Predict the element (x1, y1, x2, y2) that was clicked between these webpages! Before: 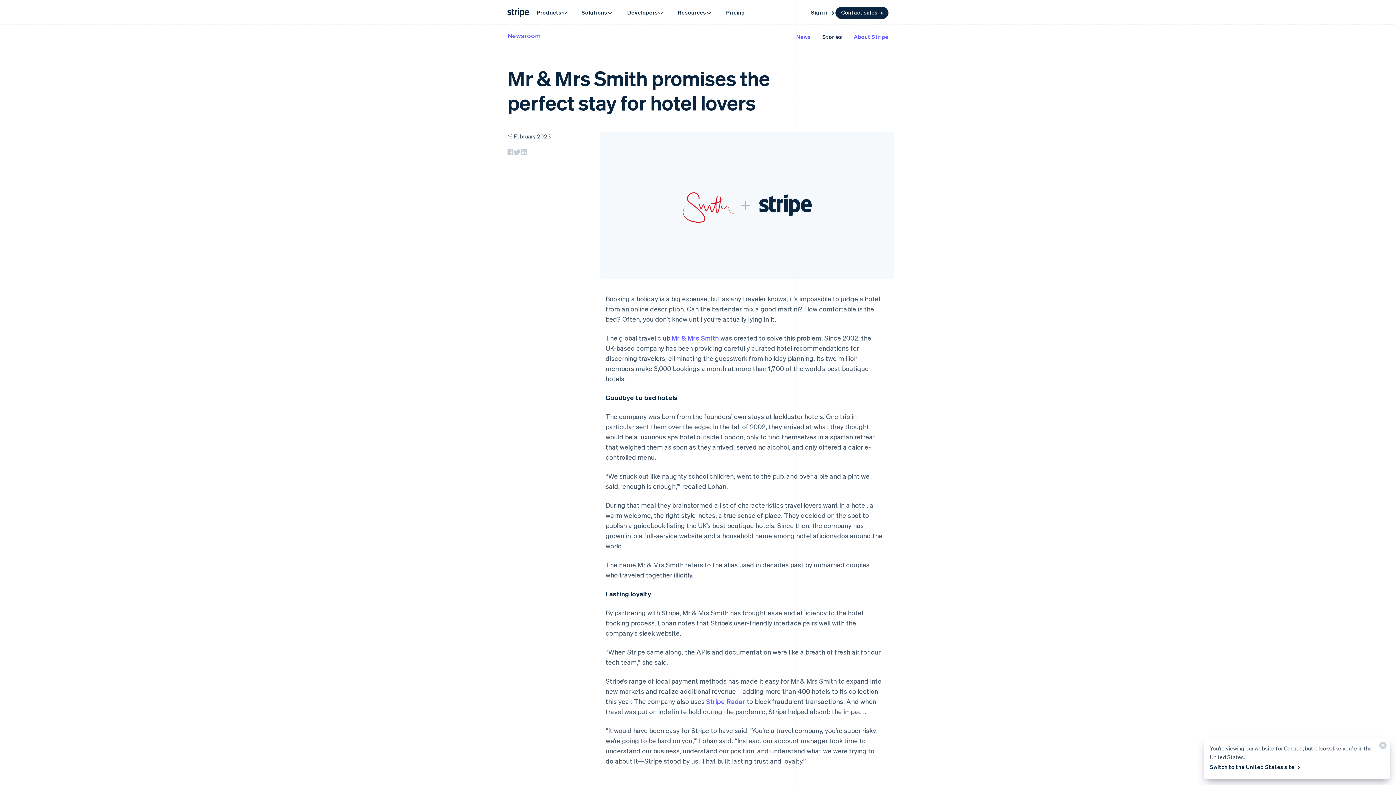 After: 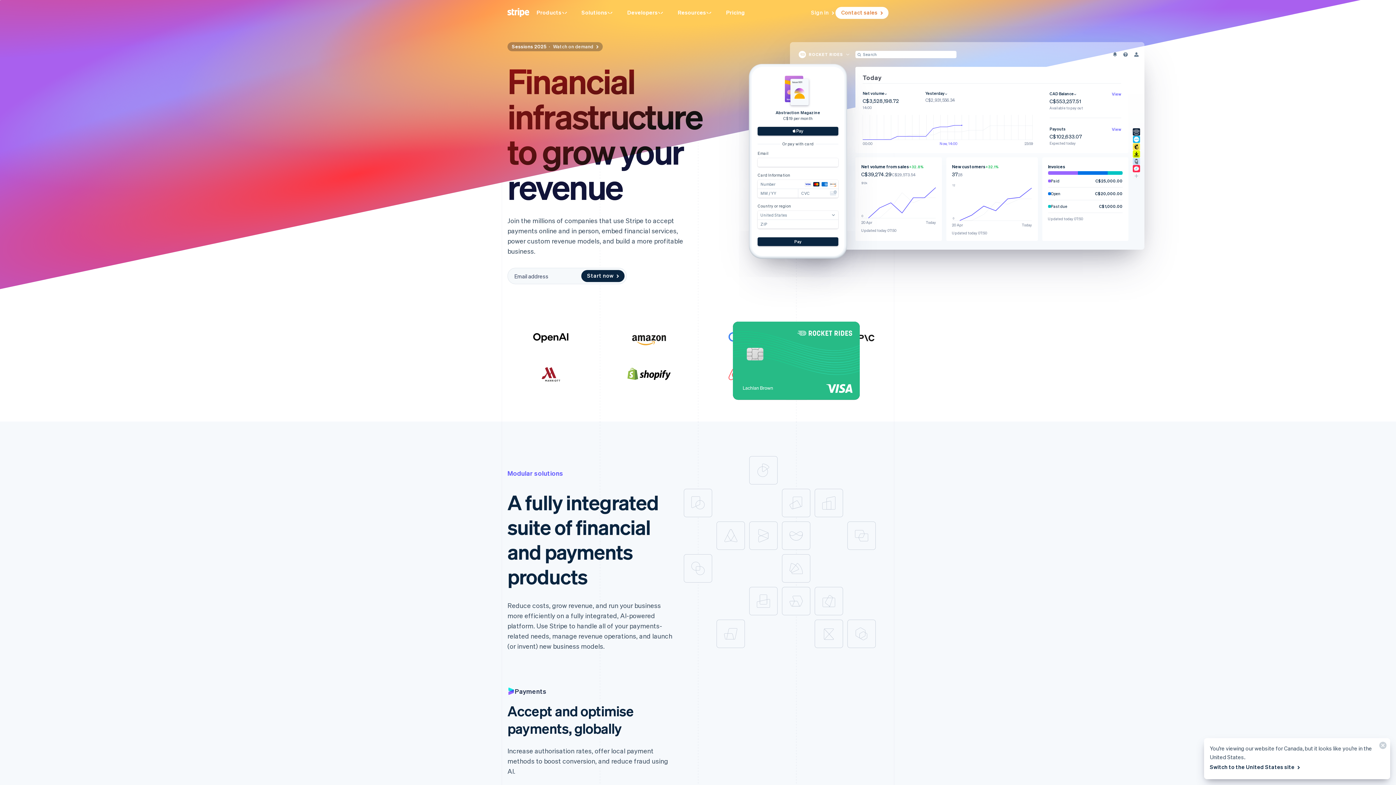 Action: bbox: (506, 6, 530, 18)